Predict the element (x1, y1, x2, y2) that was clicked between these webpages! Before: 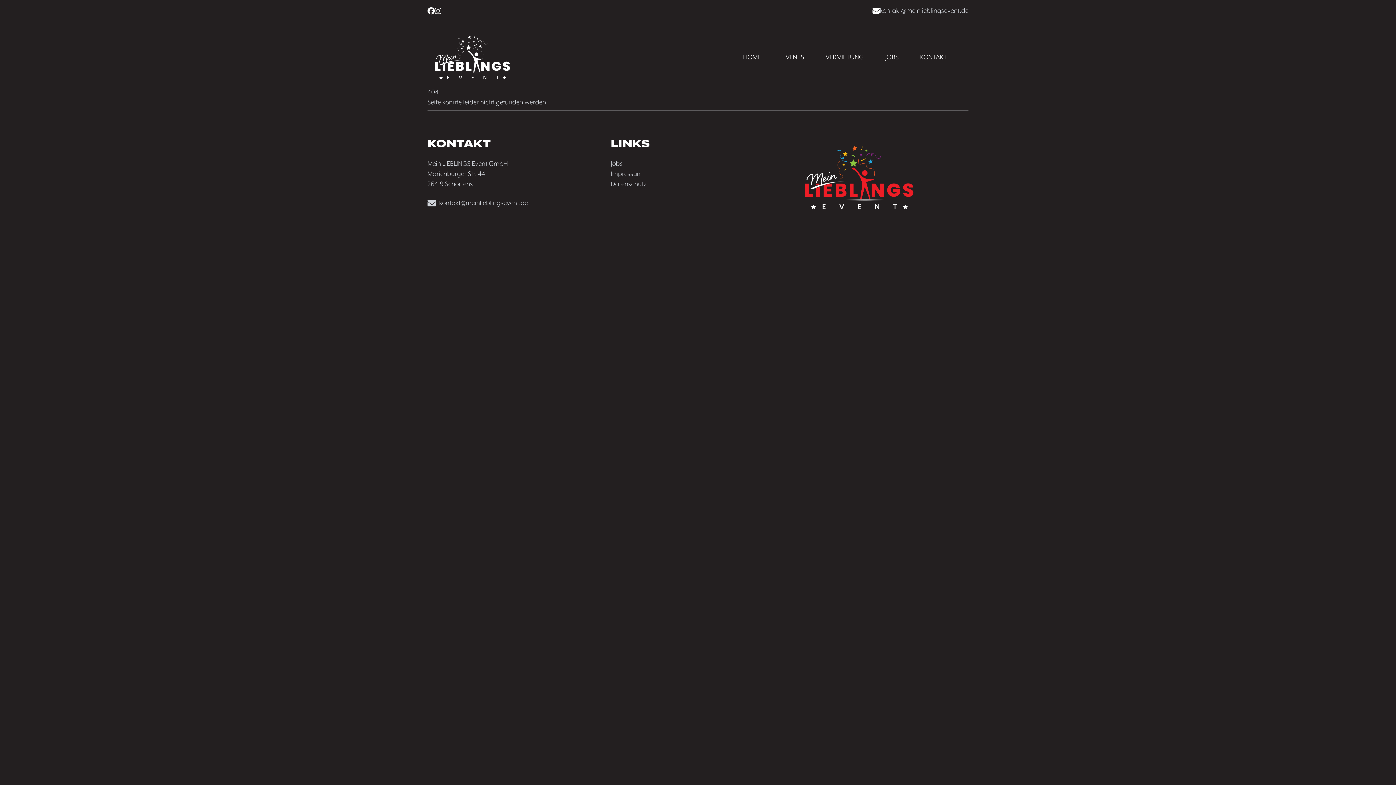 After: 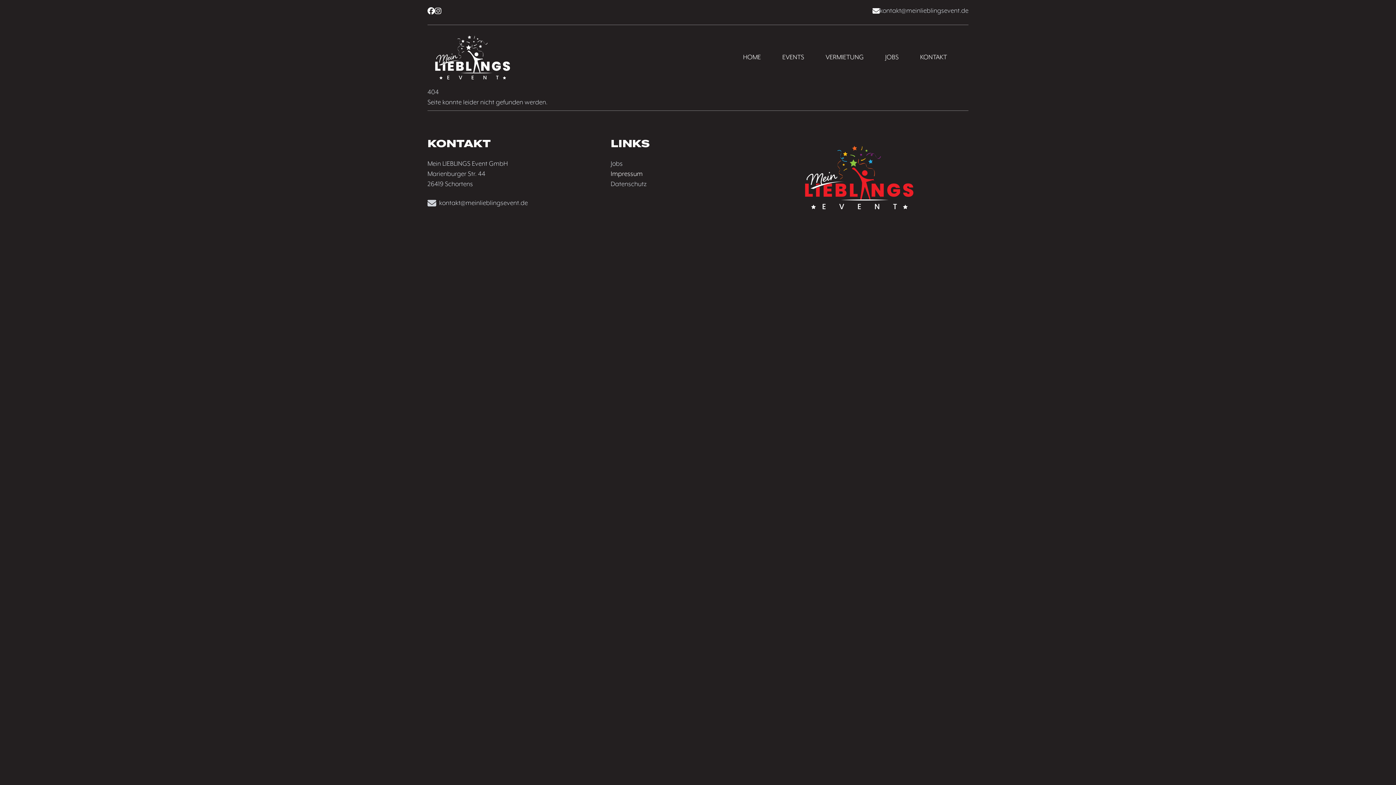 Action: bbox: (610, 170, 642, 177) label: Impressum